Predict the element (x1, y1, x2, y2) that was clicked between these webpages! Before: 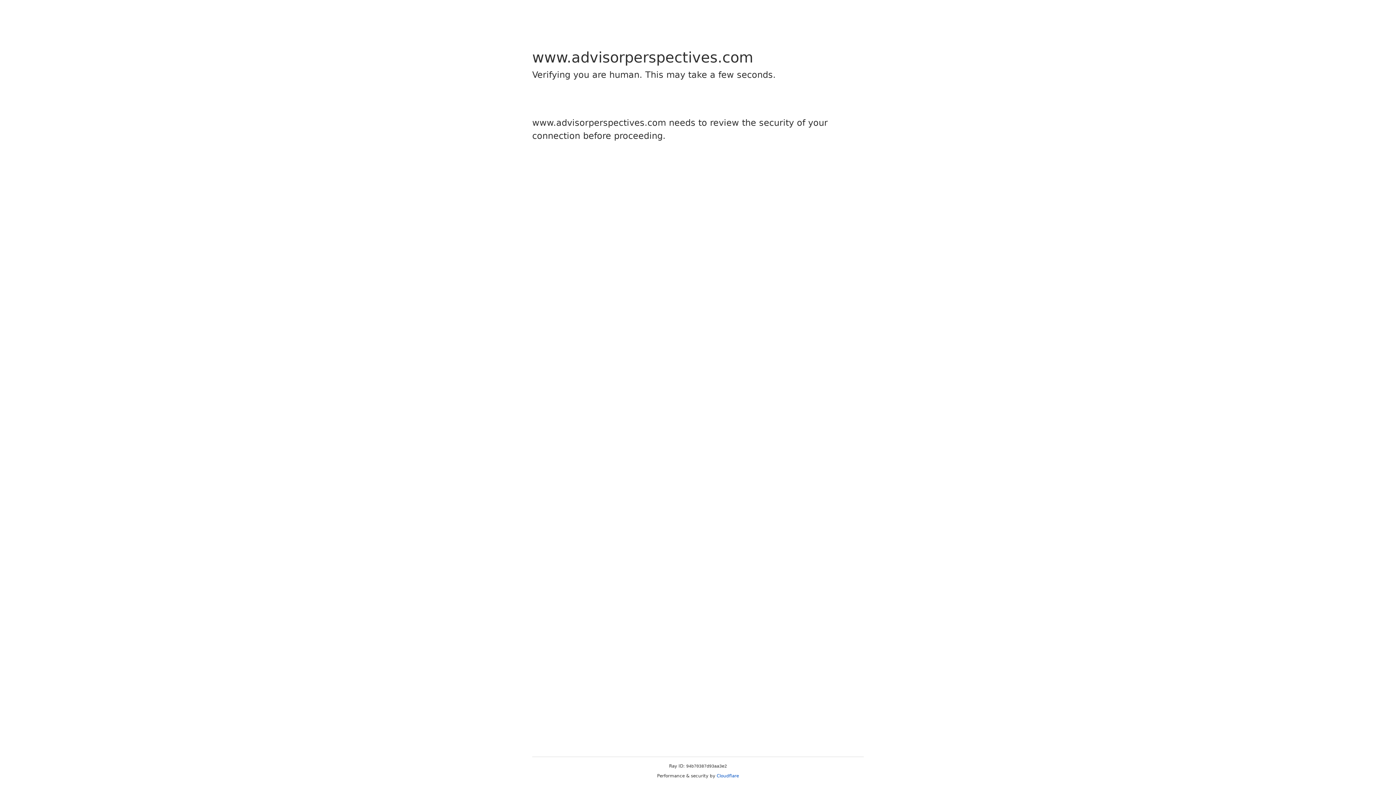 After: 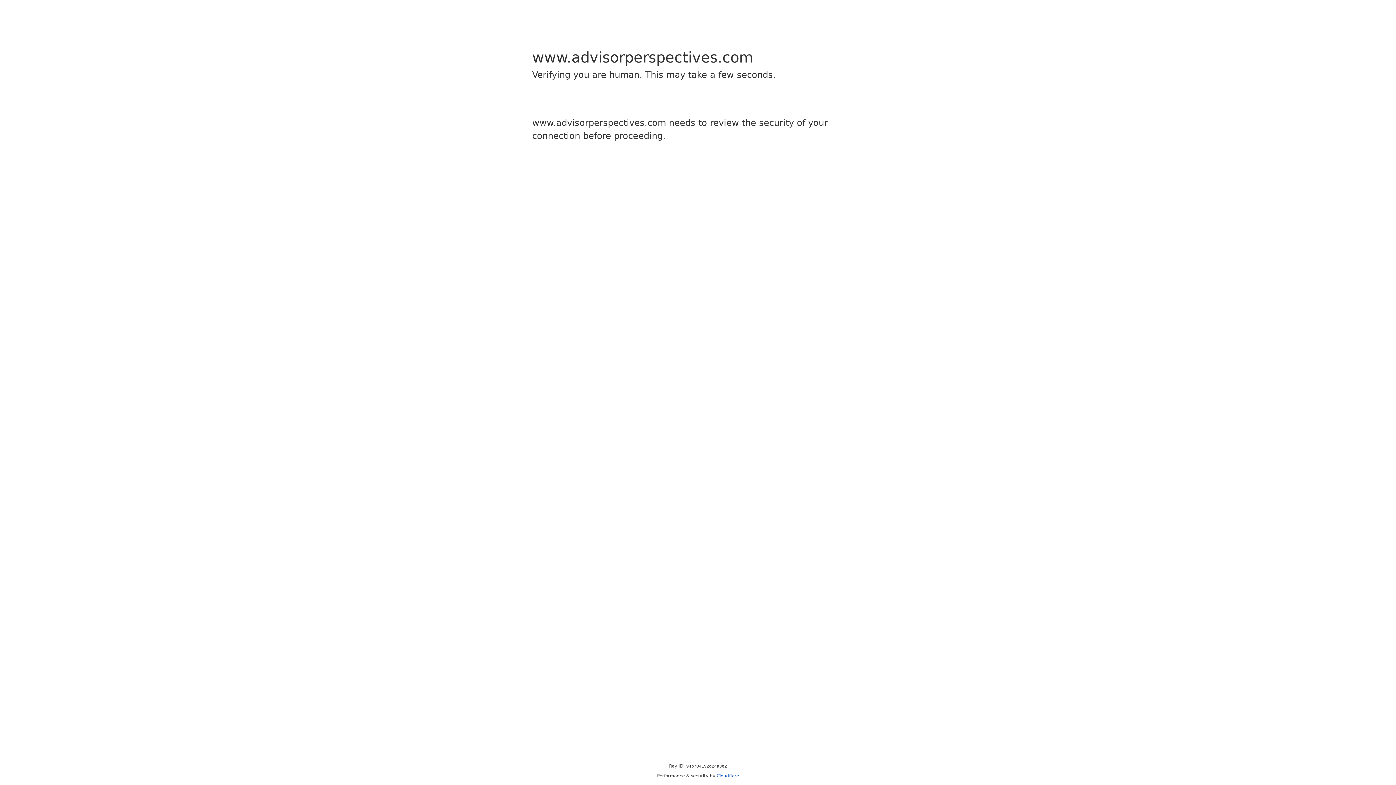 Action: label: Cloudflare bbox: (716, 773, 739, 778)